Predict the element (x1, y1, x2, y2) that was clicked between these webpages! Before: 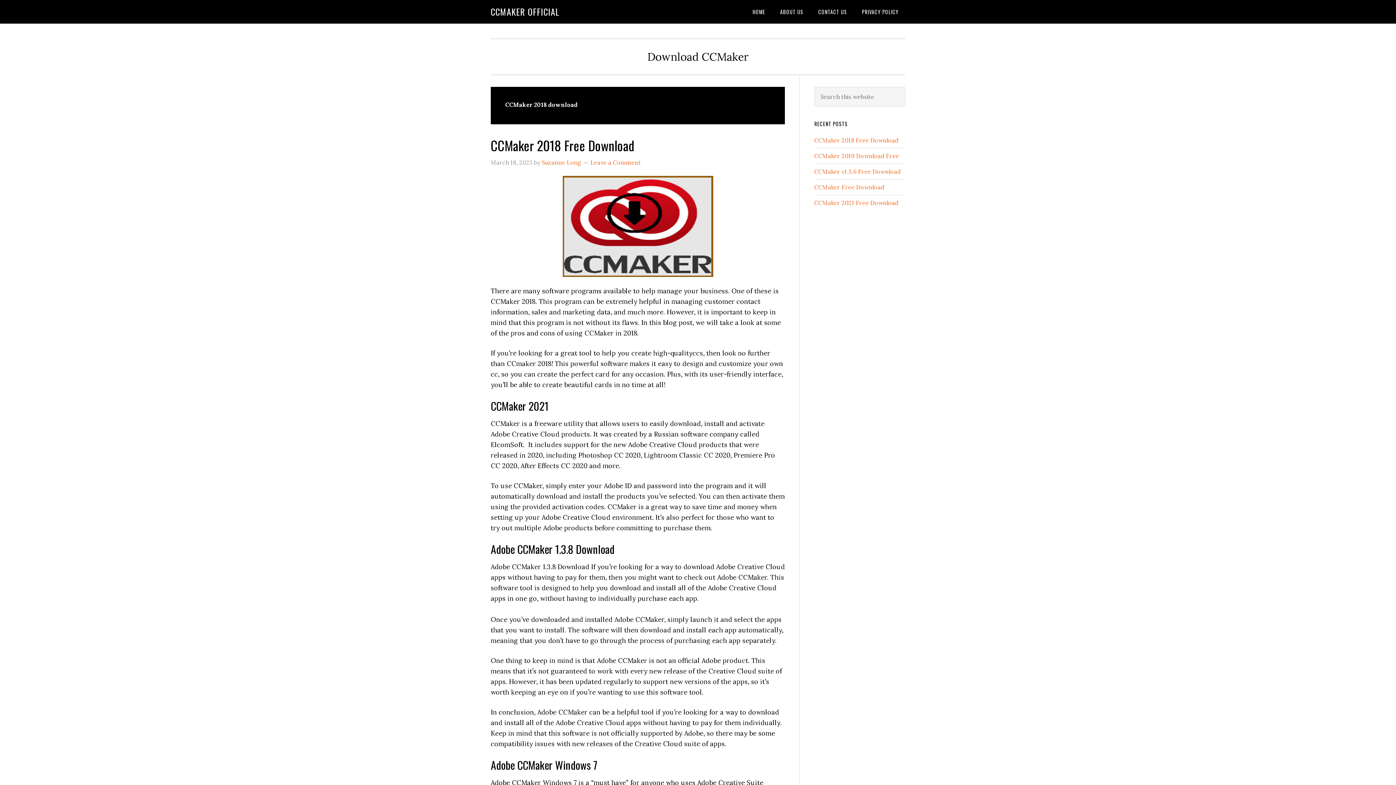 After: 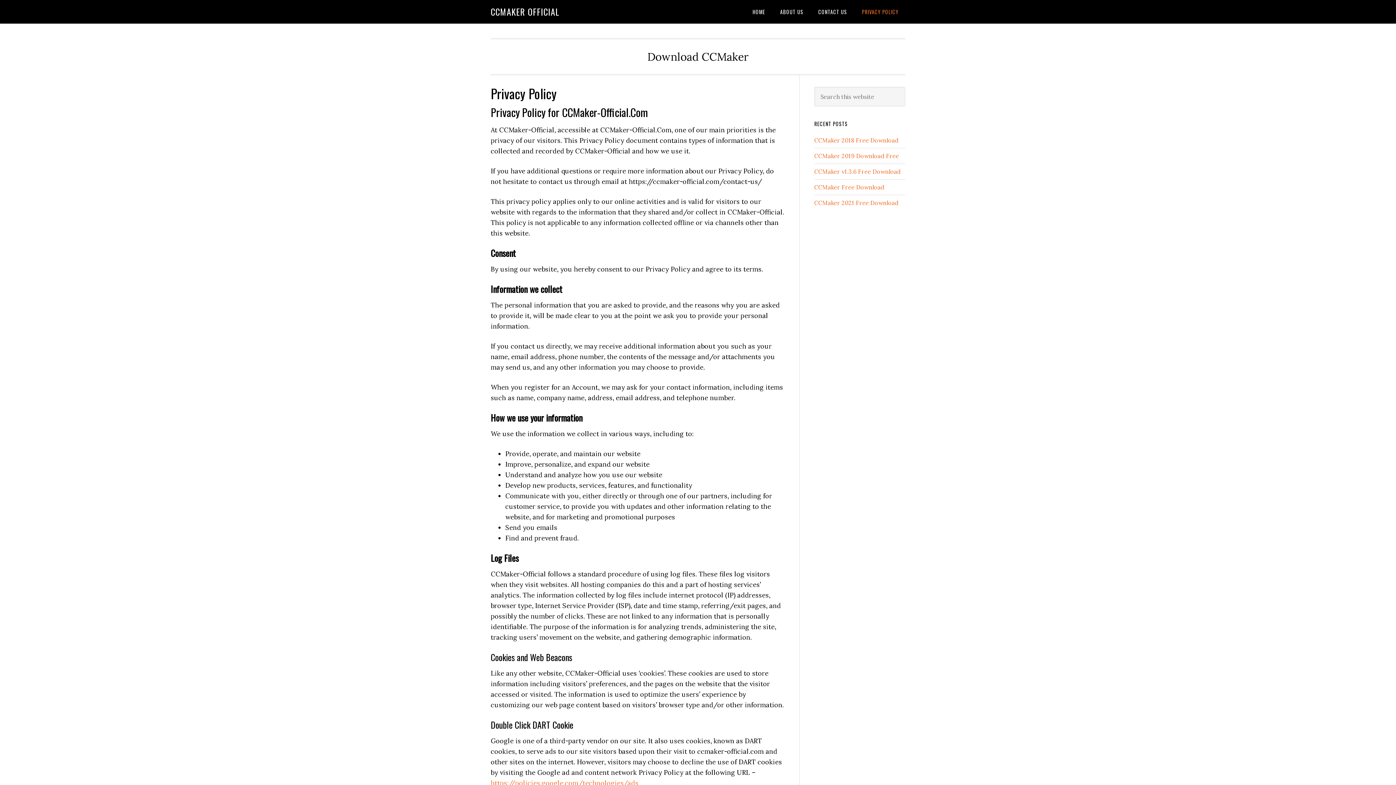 Action: bbox: (855, 0, 905, 23) label: PRIVACY POLICY